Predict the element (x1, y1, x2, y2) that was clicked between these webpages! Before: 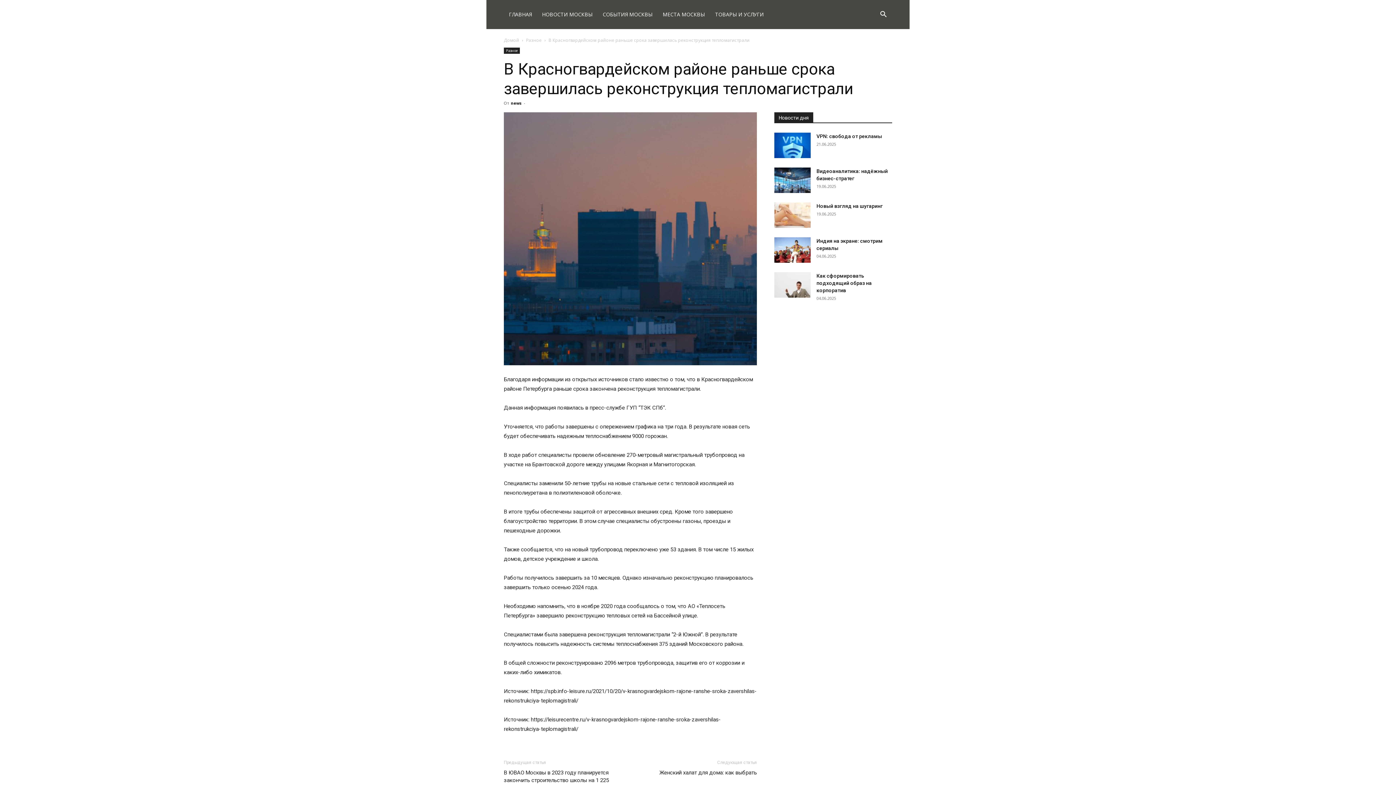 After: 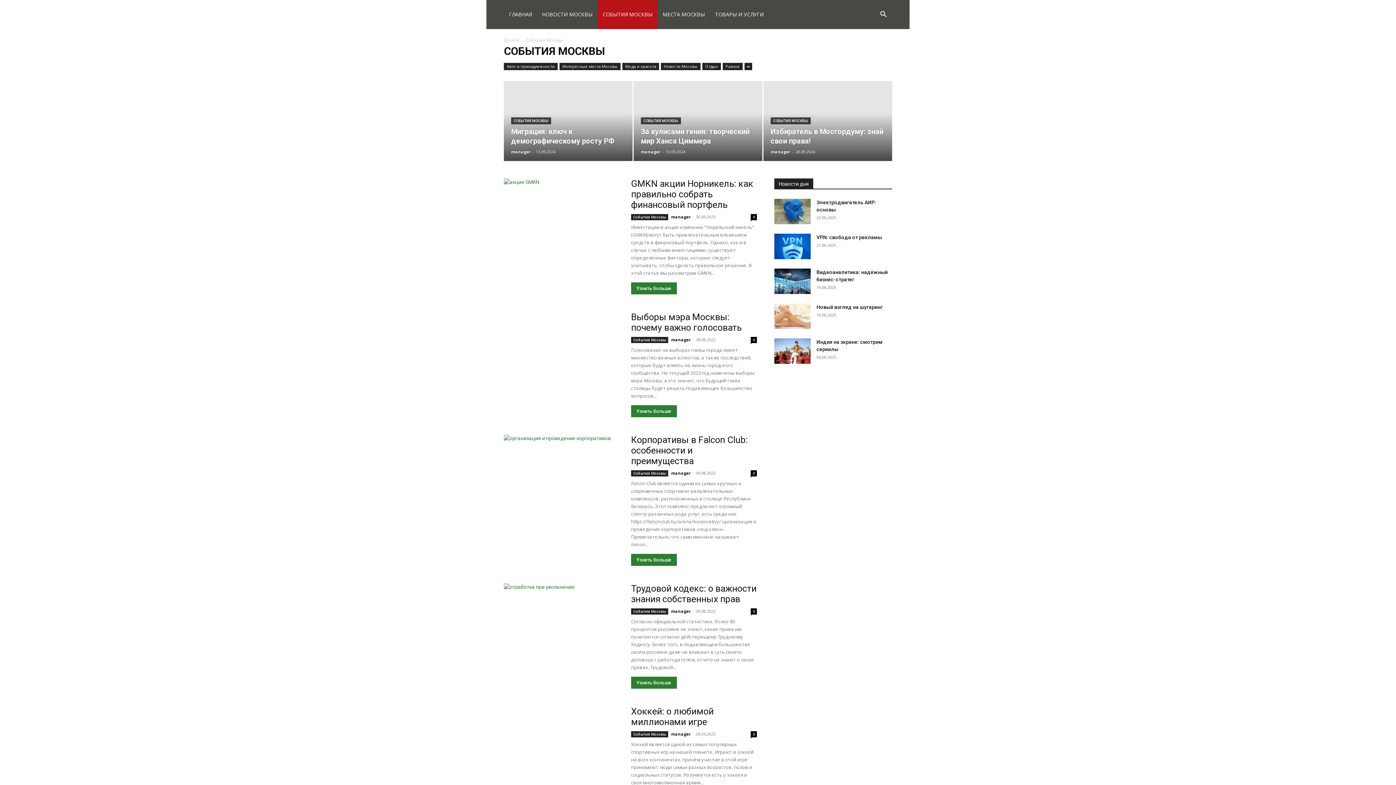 Action: bbox: (597, 0, 657, 29) label: СОБЫТИЯ МОСКВЫ